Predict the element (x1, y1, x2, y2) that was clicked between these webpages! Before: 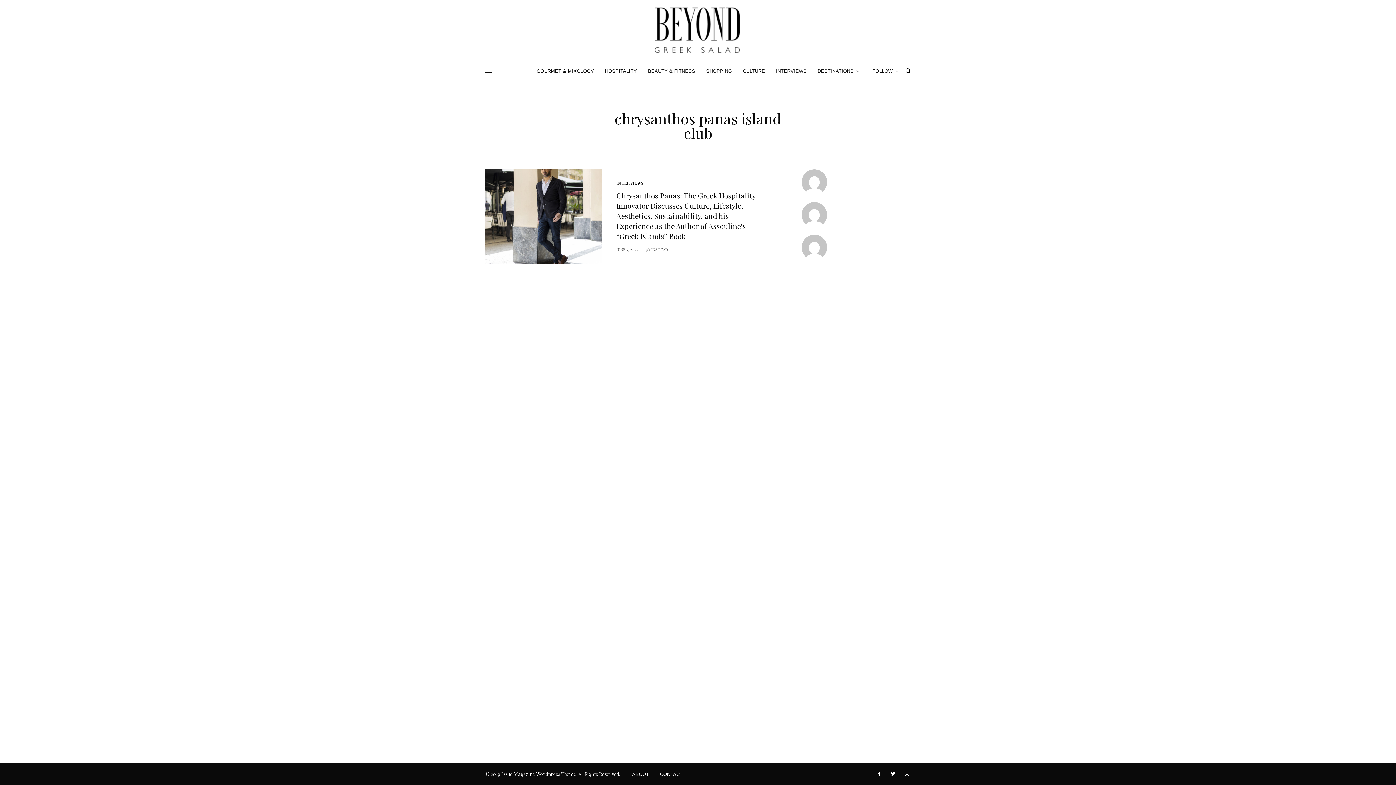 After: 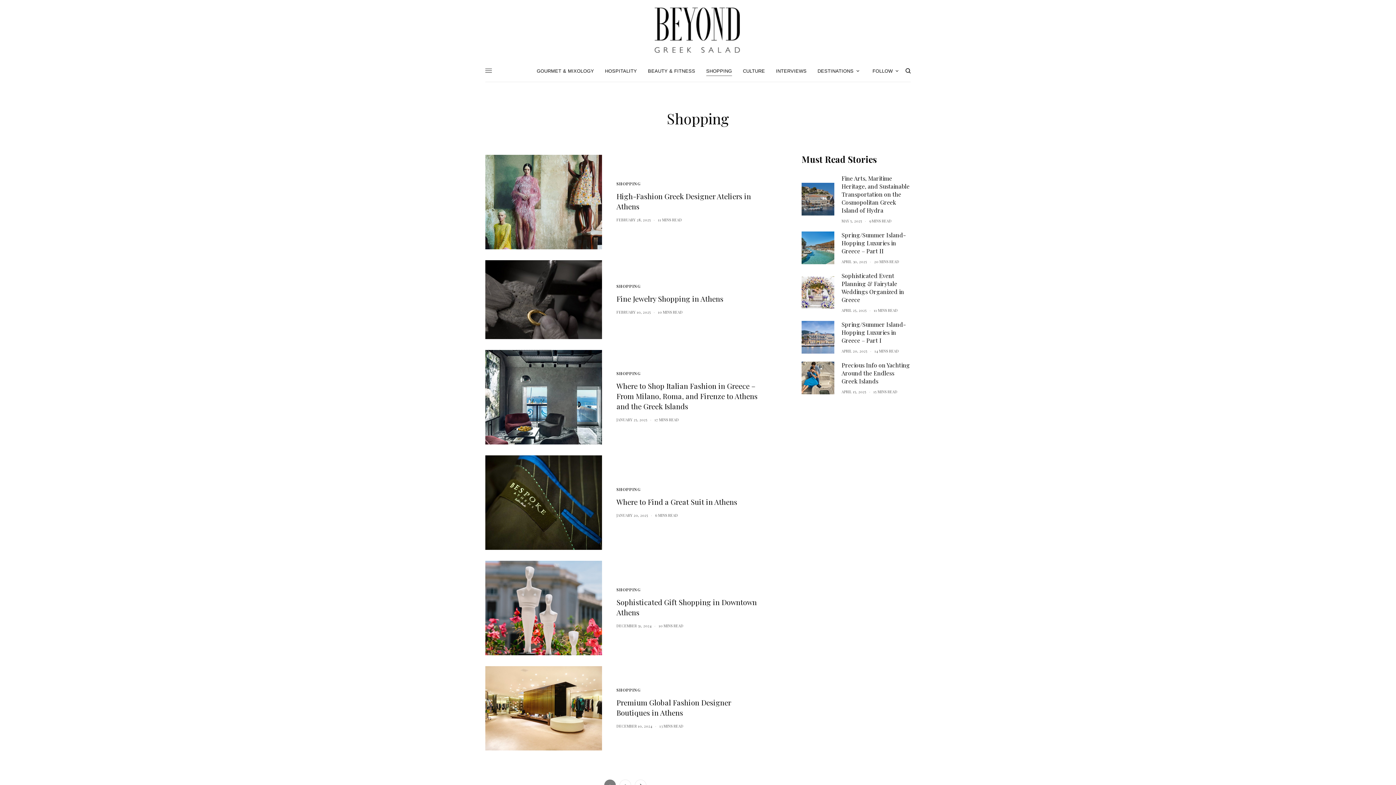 Action: label: SHOPPING bbox: (706, 60, 732, 81)